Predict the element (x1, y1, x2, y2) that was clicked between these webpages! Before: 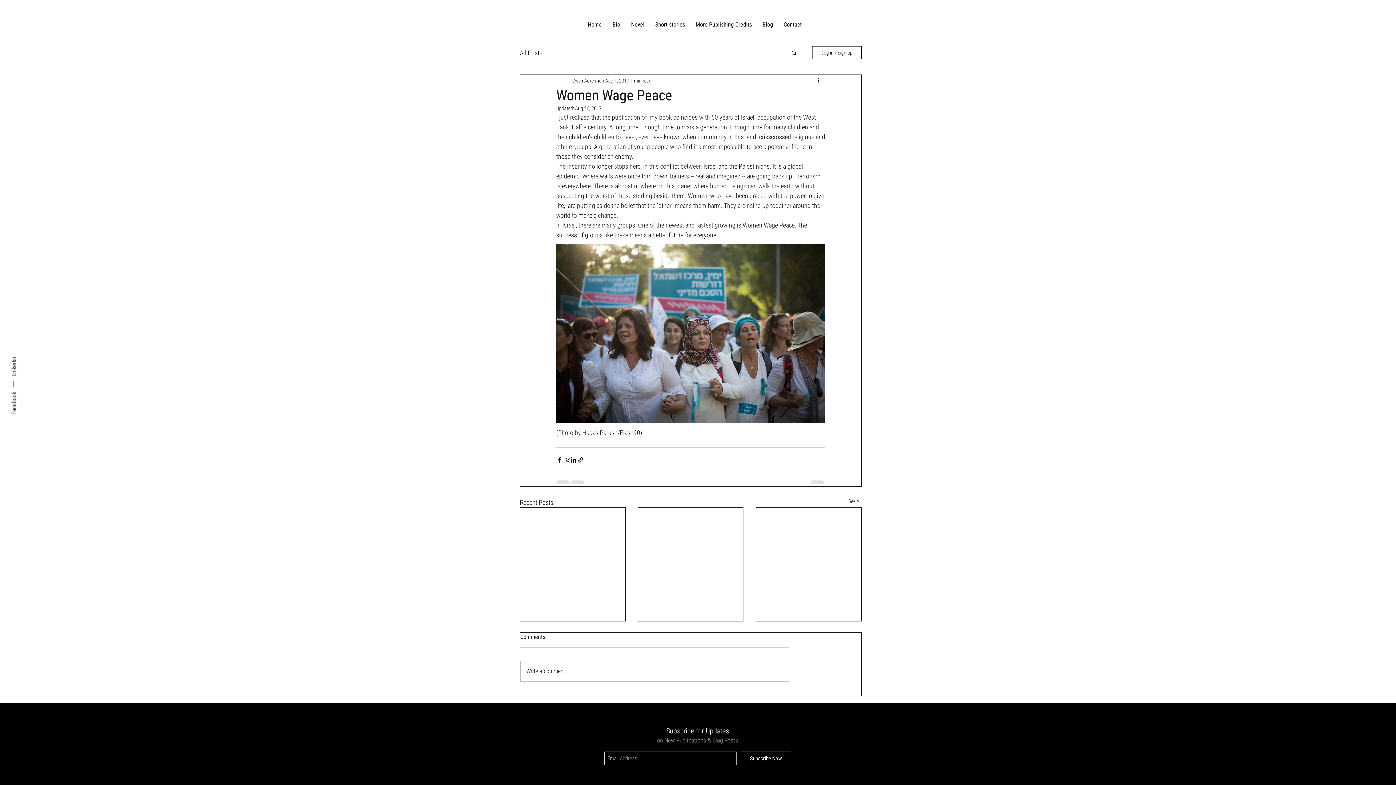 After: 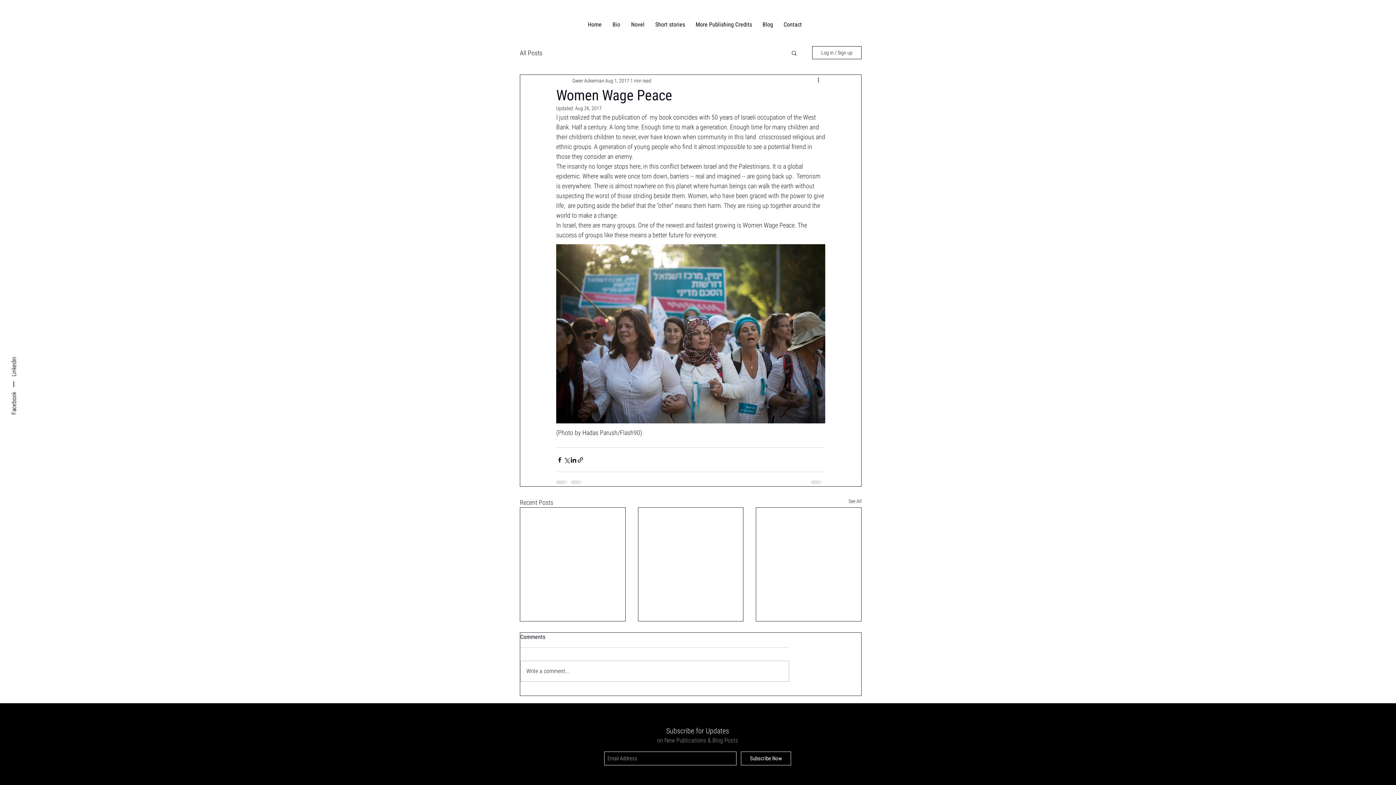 Action: label: Subscribe Now bbox: (741, 751, 791, 765)